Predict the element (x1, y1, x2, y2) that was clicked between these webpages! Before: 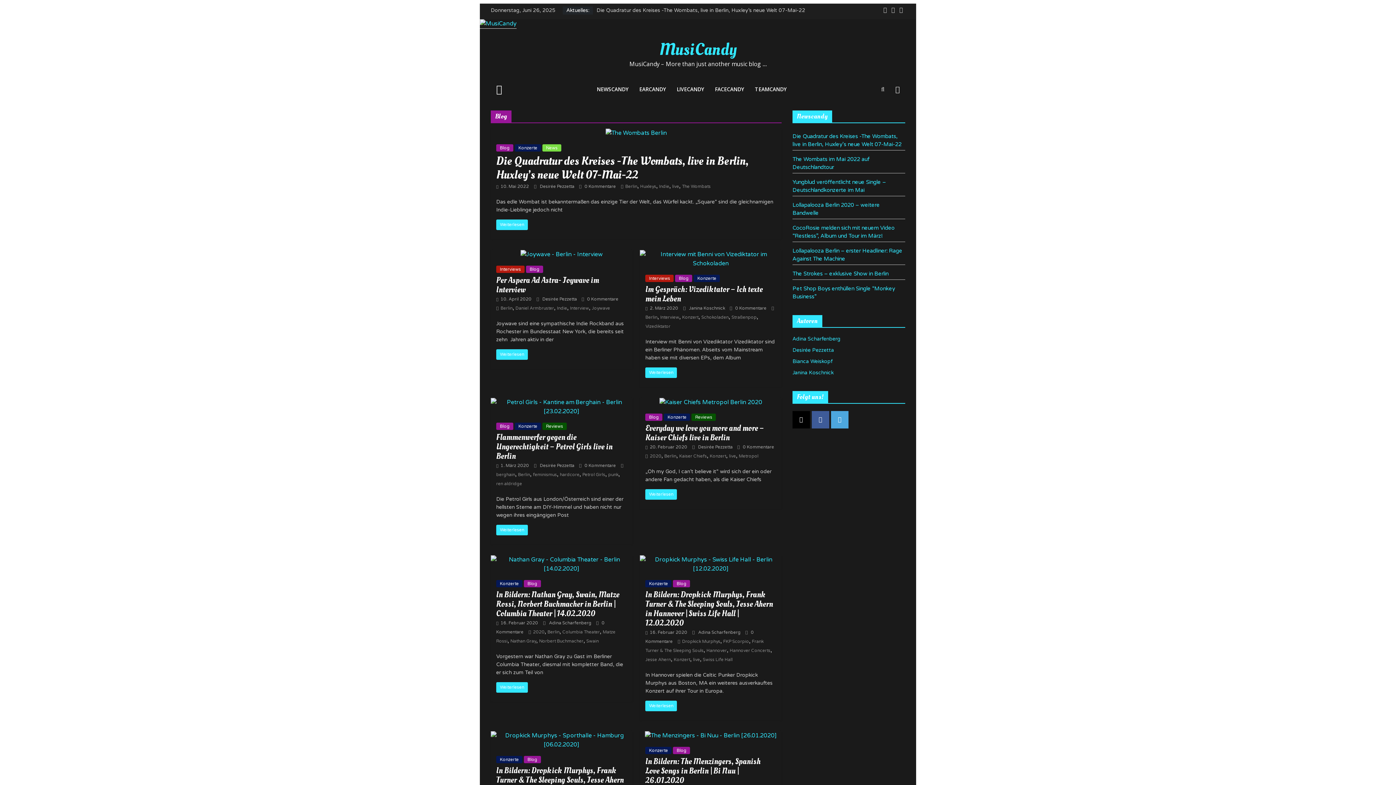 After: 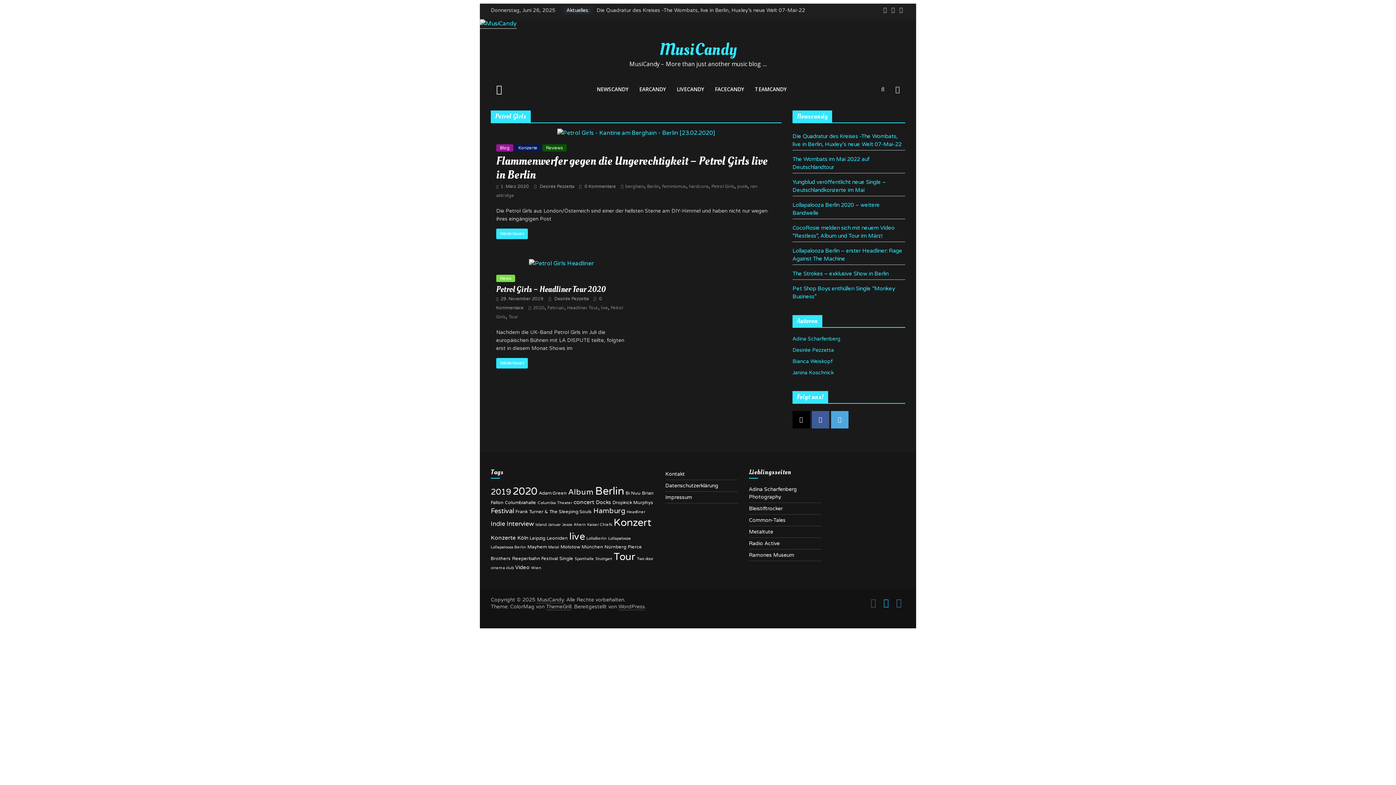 Action: bbox: (582, 472, 605, 477) label: Petrol Girls